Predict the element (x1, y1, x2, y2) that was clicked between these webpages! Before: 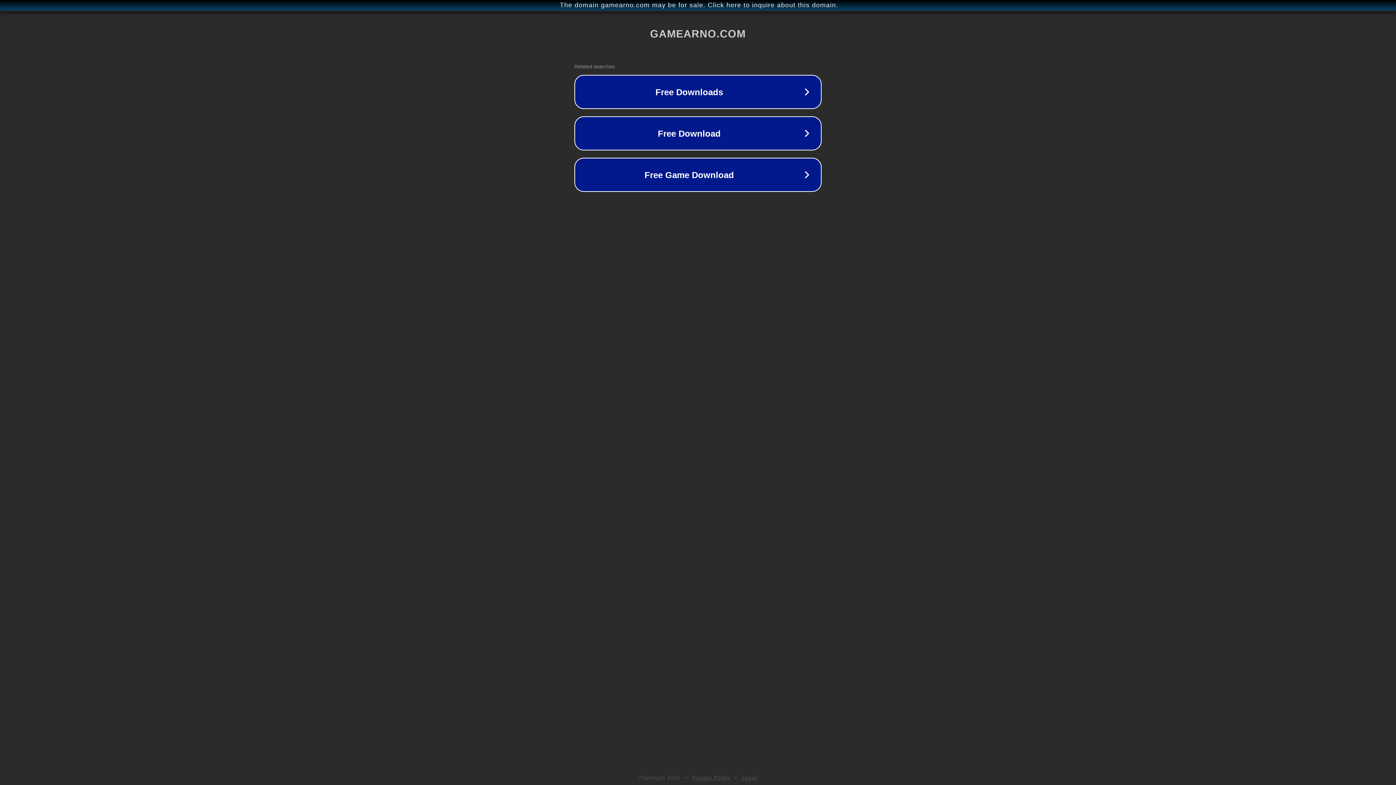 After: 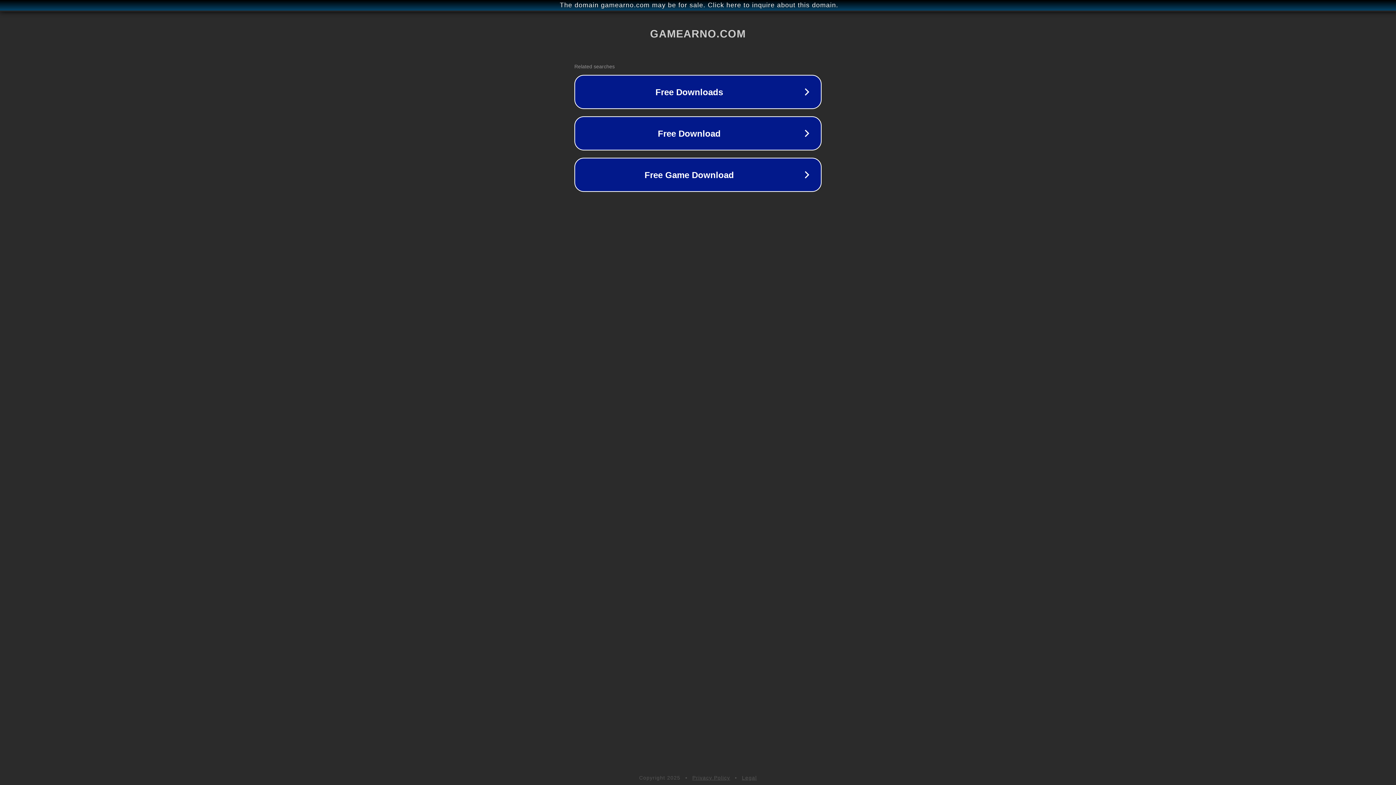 Action: bbox: (742, 775, 757, 781) label: Legal